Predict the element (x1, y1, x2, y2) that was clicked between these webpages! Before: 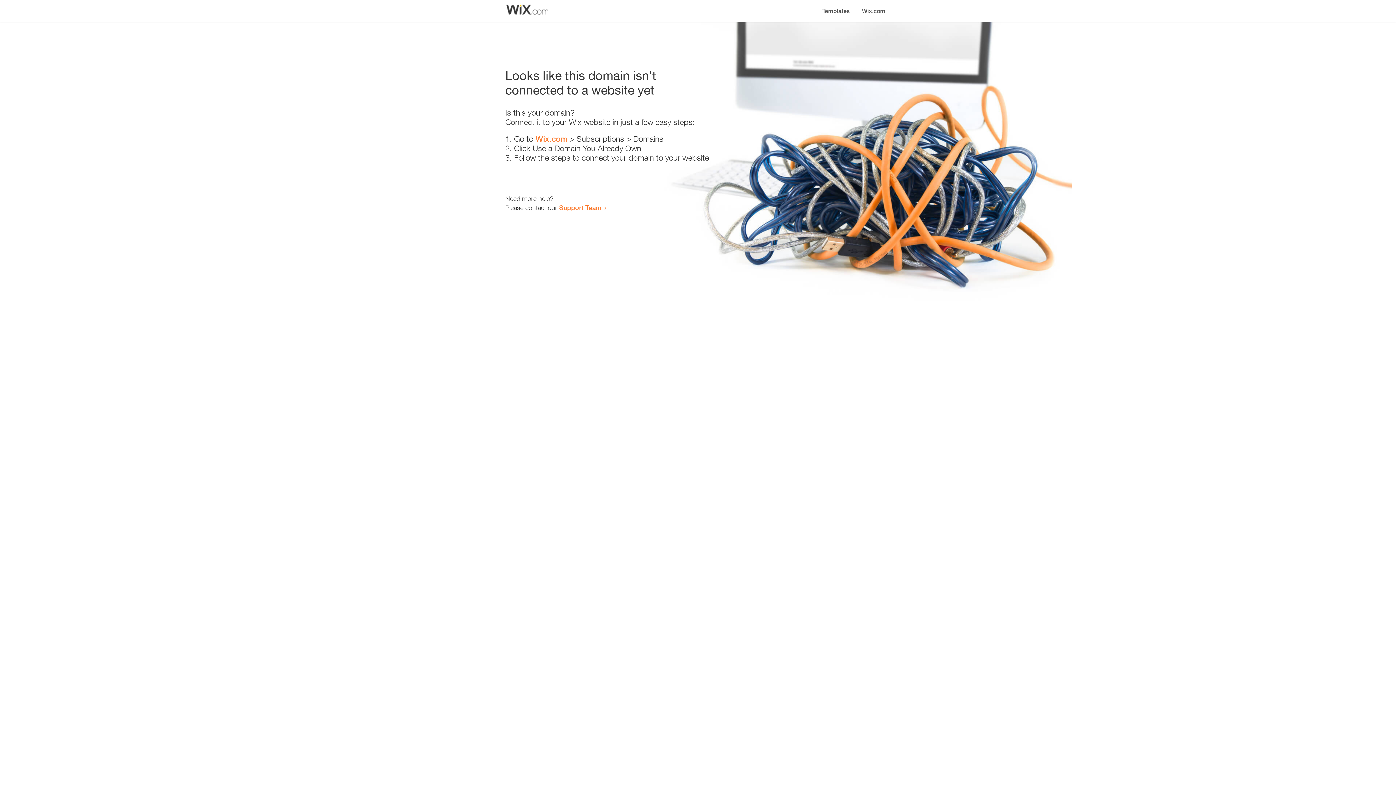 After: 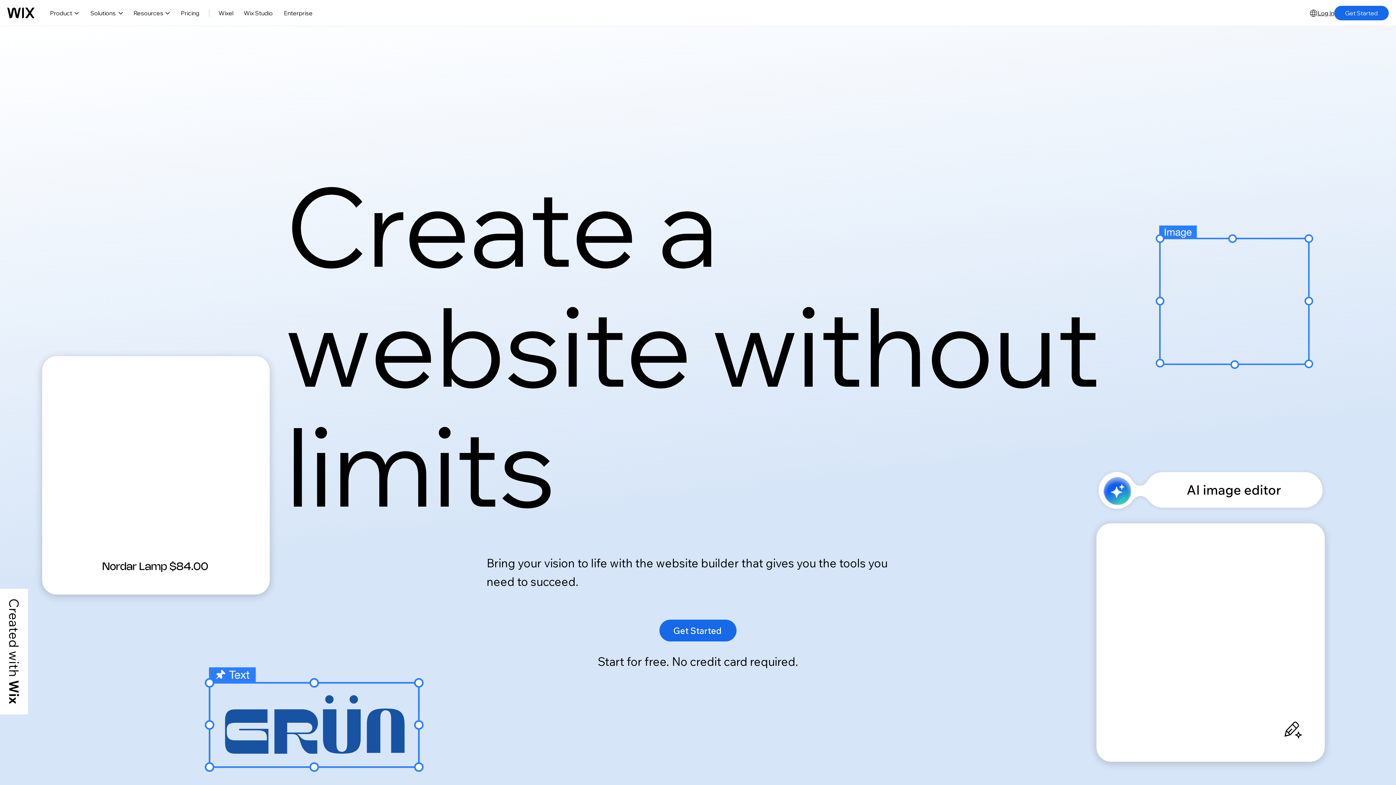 Action: bbox: (535, 134, 567, 143) label: Wix.com